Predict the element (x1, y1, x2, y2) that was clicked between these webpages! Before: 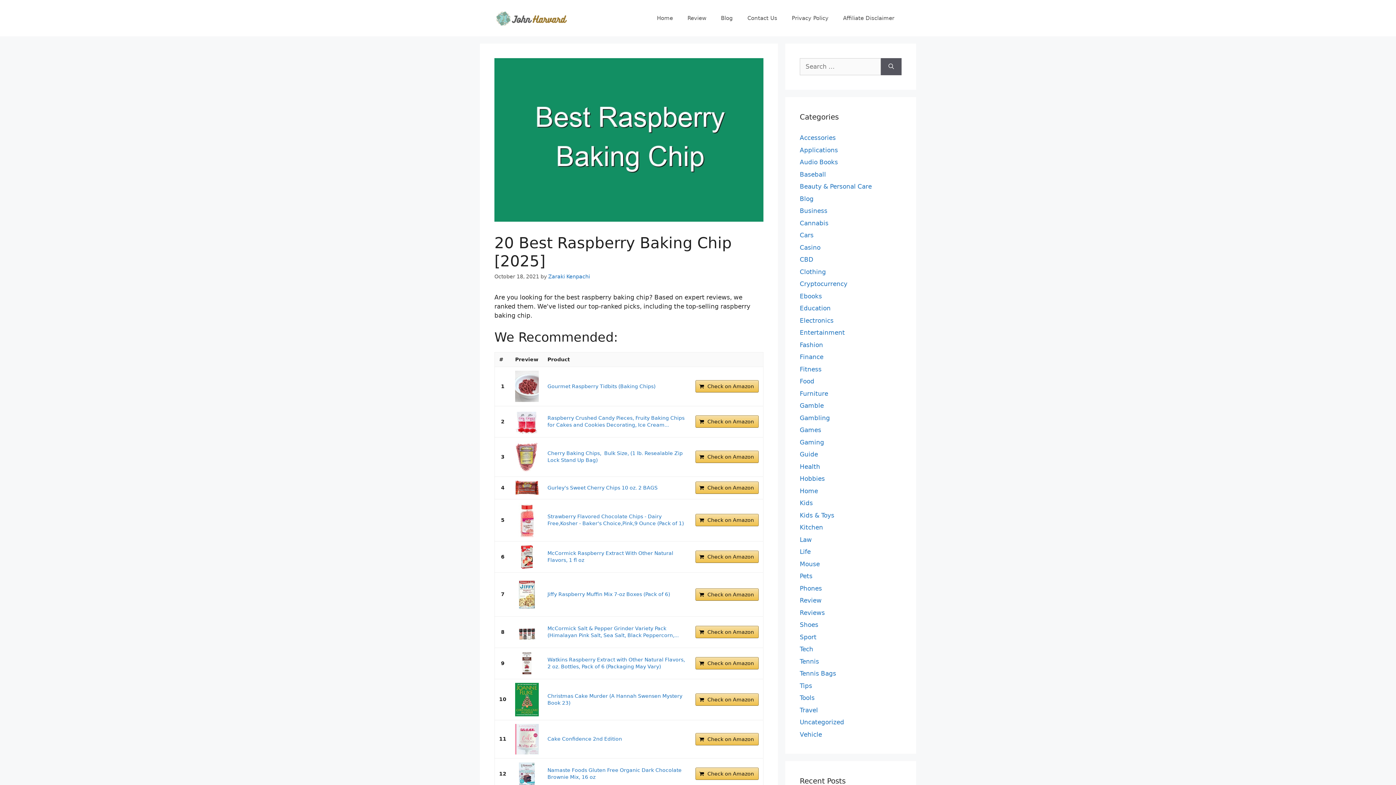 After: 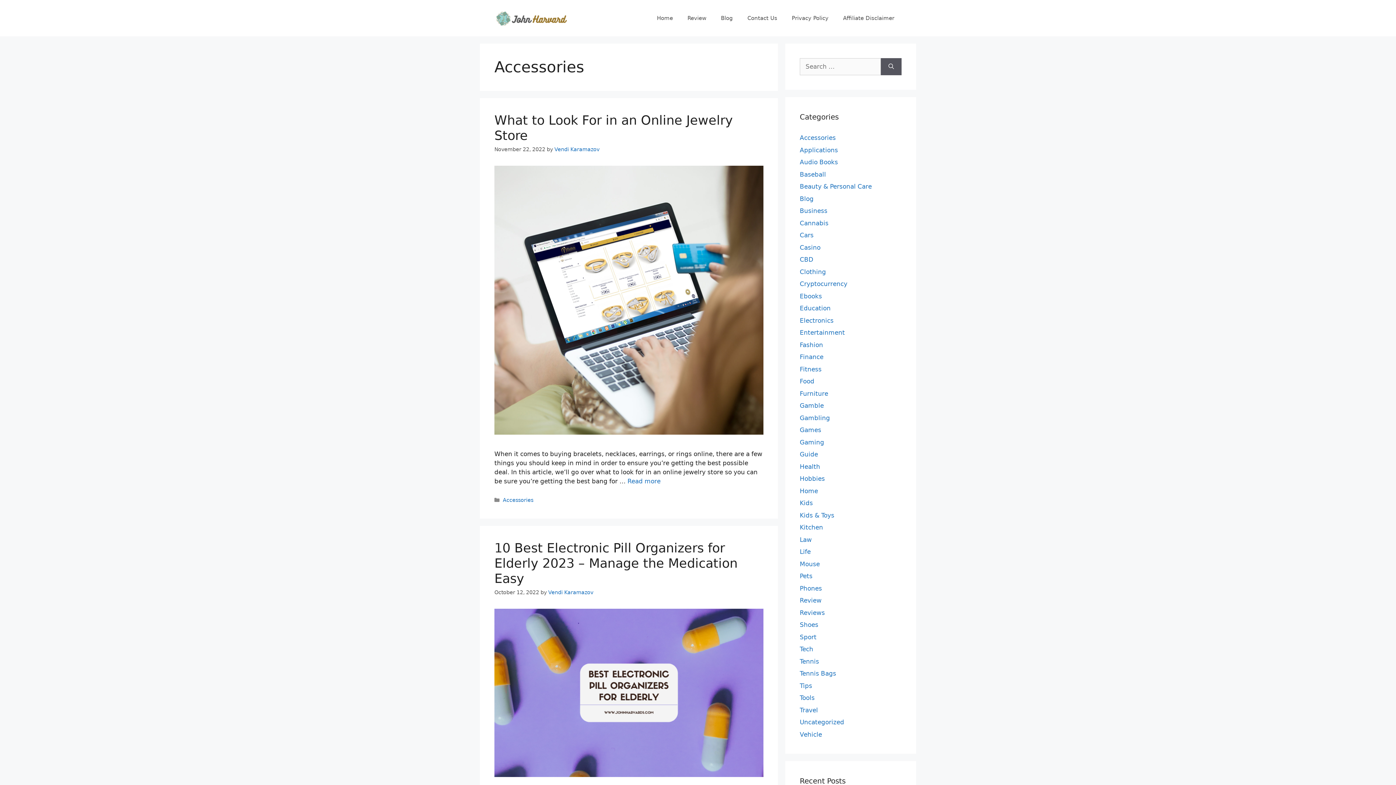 Action: label: Accessories bbox: (800, 134, 836, 141)